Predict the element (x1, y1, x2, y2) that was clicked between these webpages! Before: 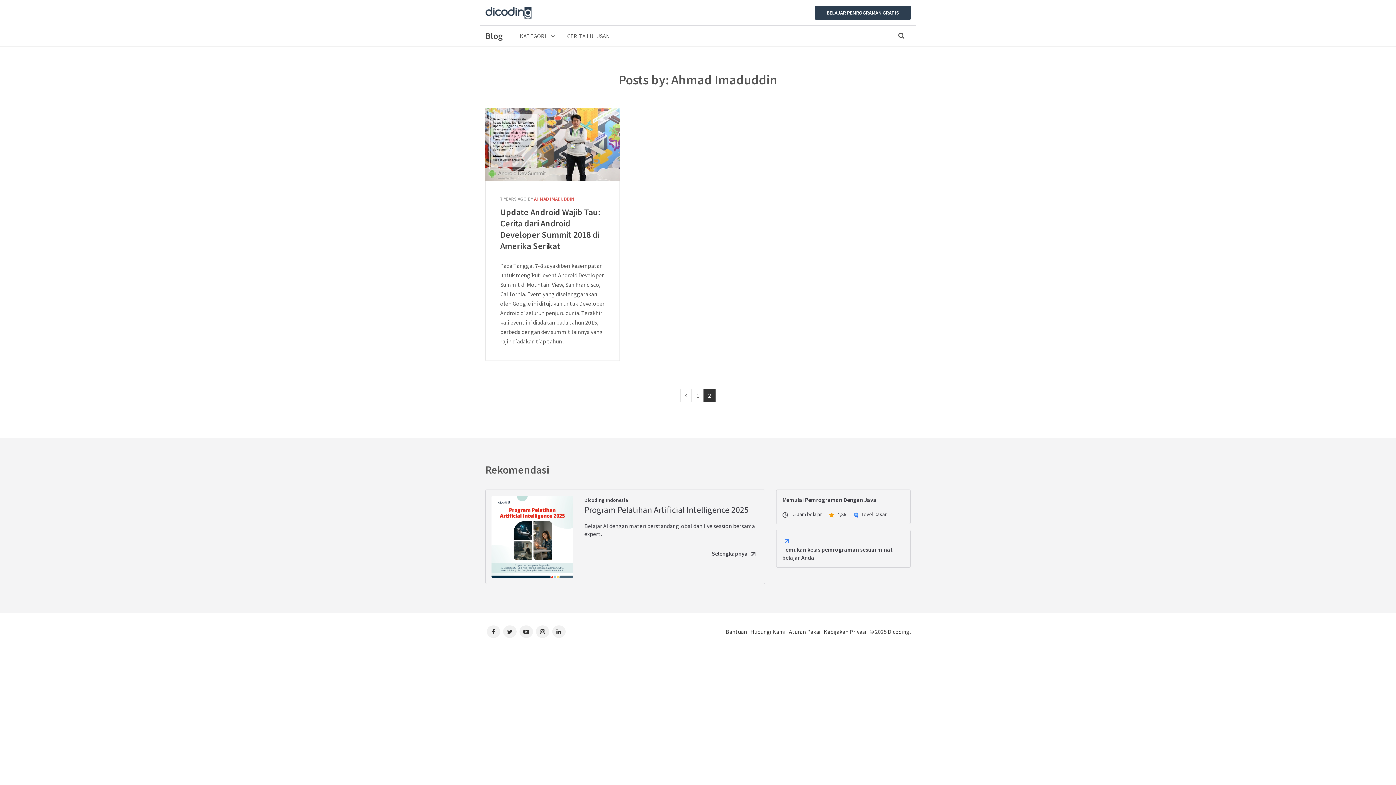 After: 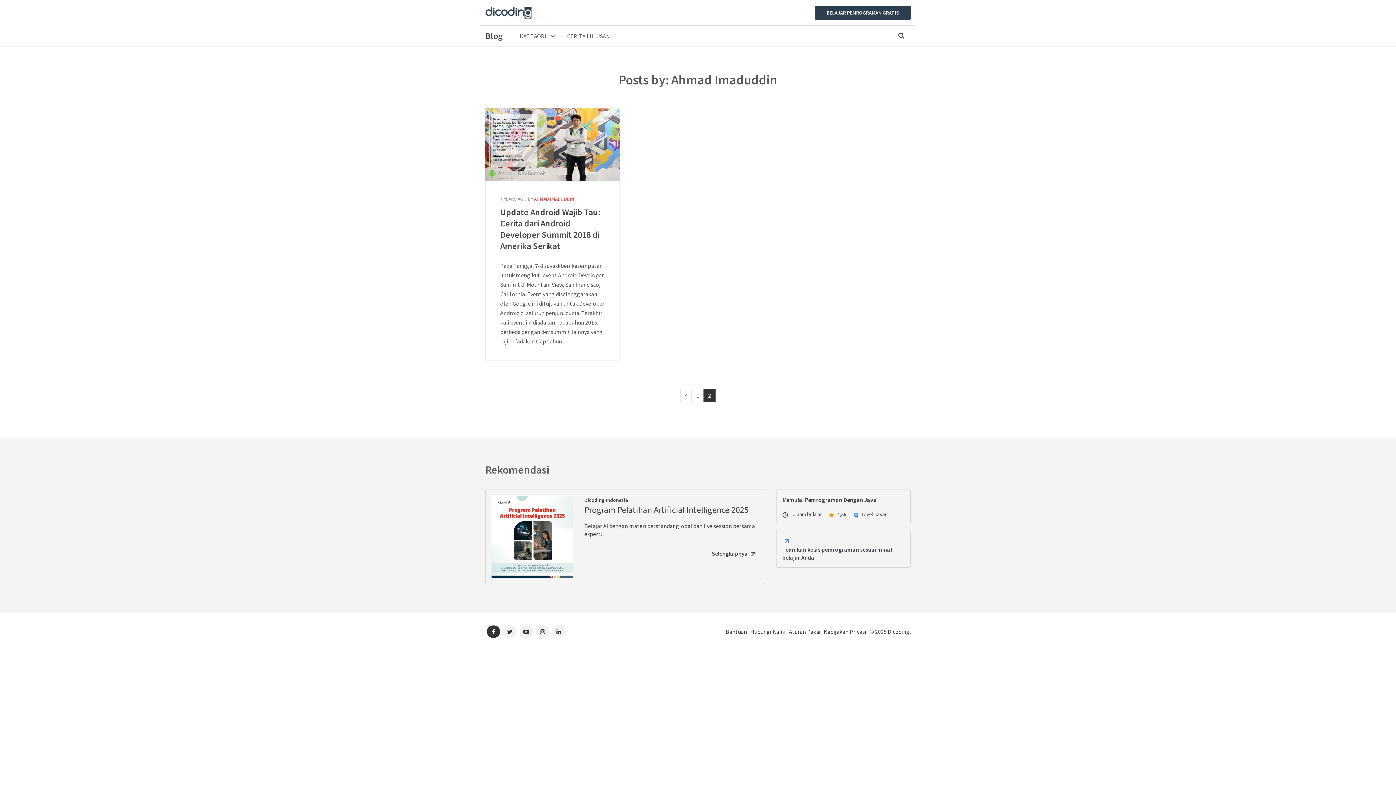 Action: bbox: (486, 625, 500, 638)